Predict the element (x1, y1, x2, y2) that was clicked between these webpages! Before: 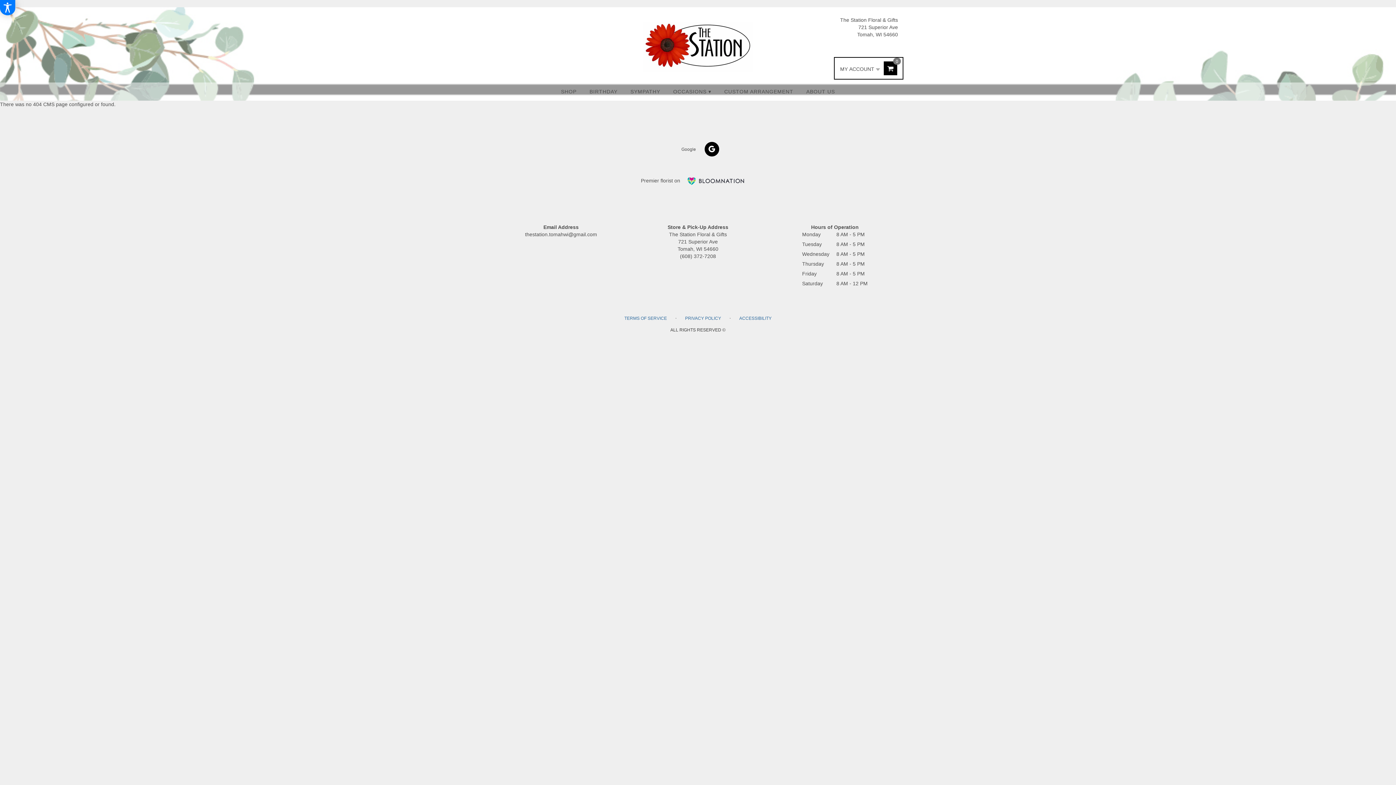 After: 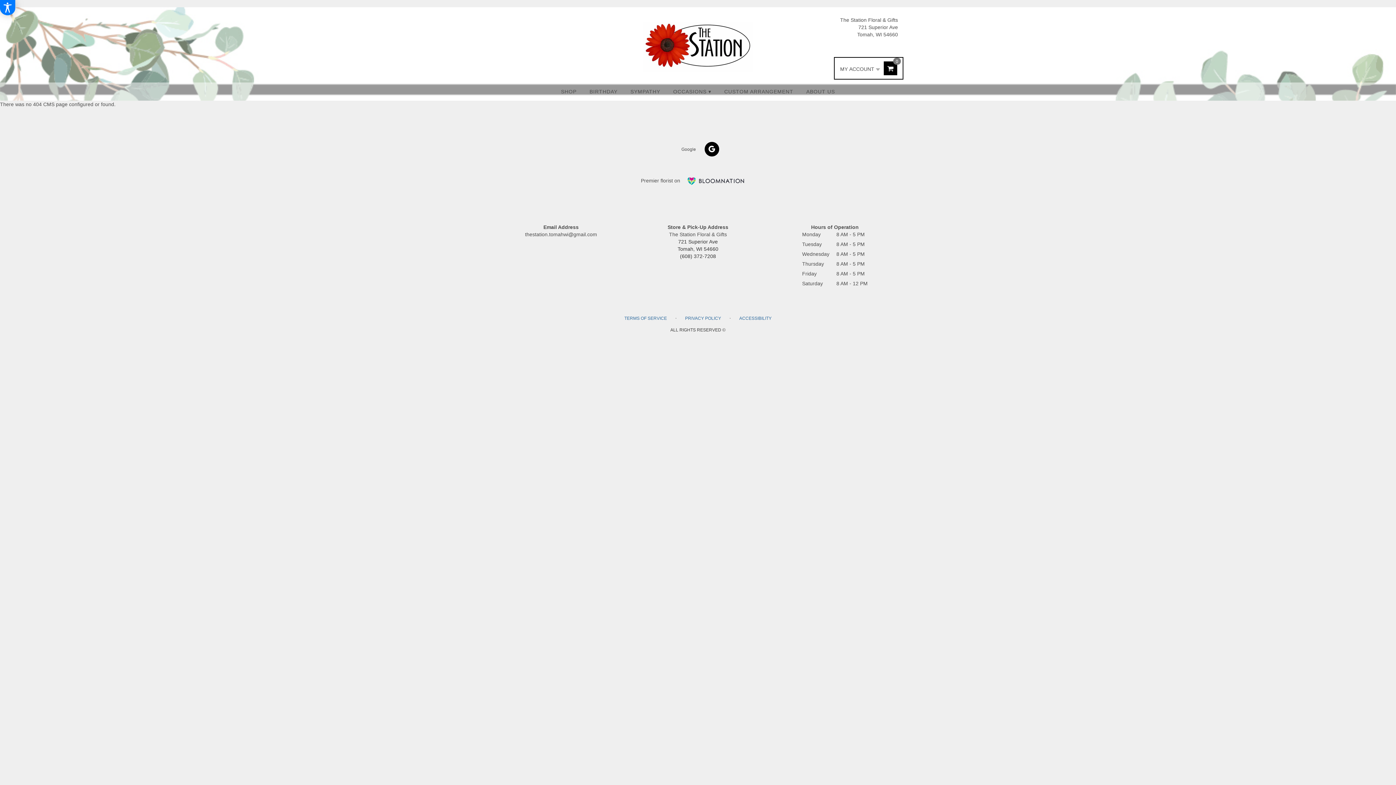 Action: label: 721 Superior Ave
Tomah, WI 54660
(608) 372-7208
(link opens in a new window) bbox: (635, 238, 761, 259)